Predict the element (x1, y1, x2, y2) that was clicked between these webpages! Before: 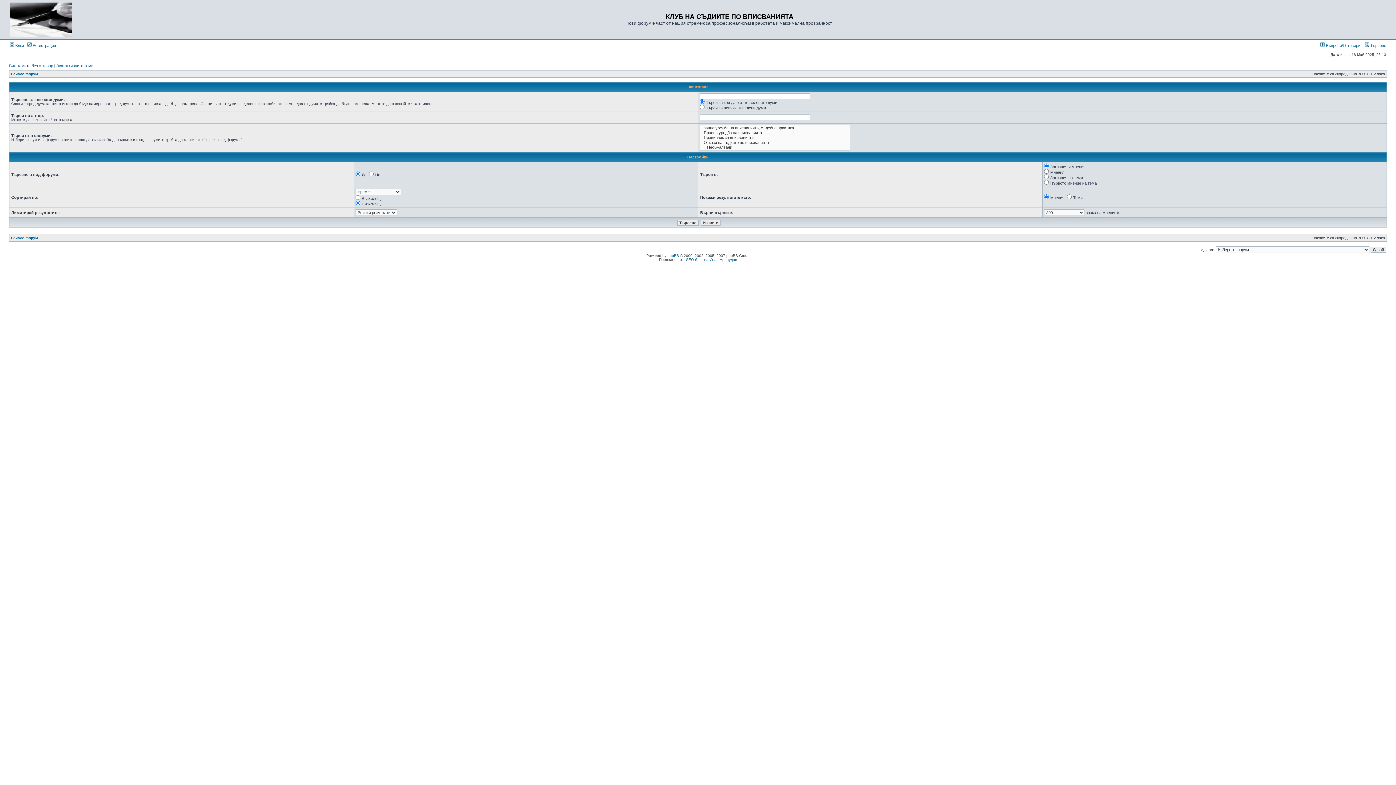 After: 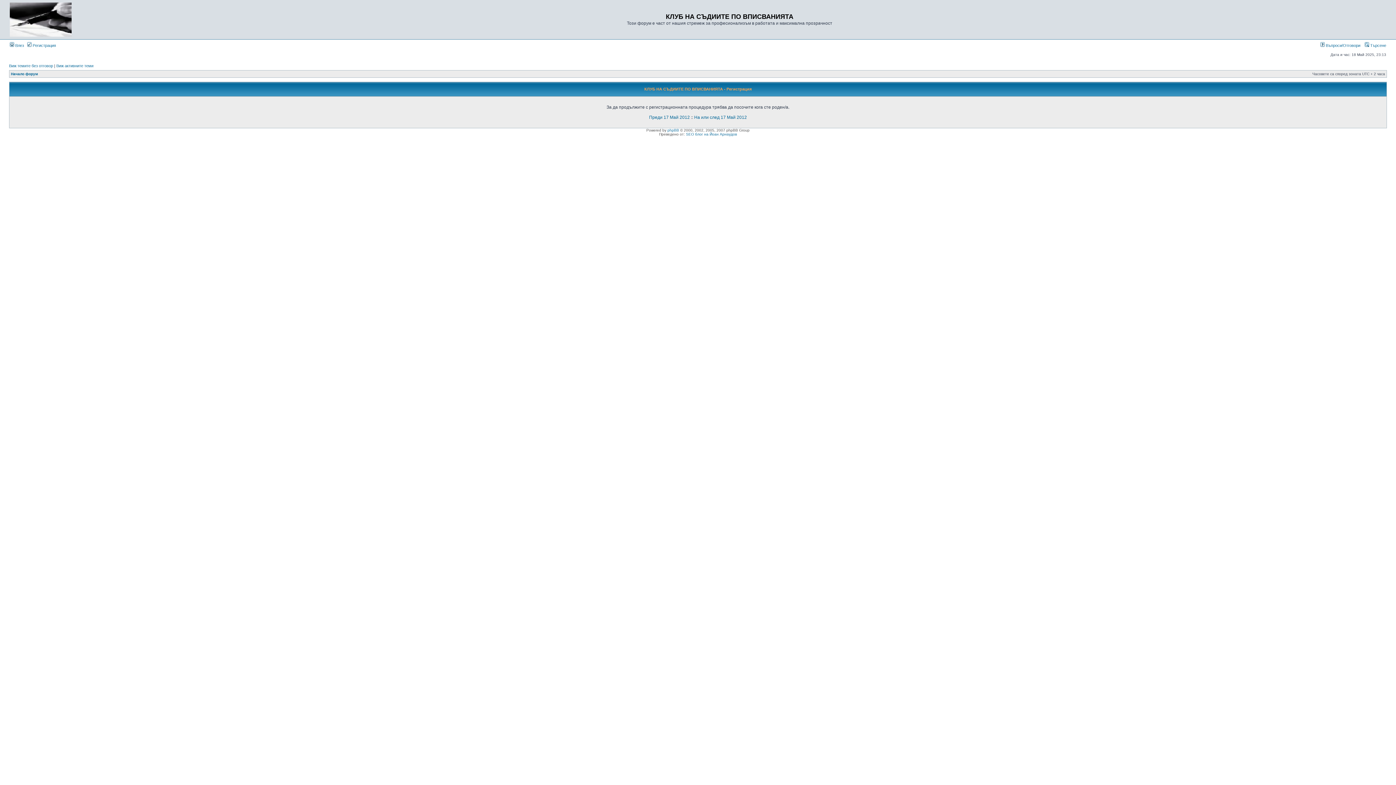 Action: label:  Регистрация bbox: (27, 43, 56, 47)